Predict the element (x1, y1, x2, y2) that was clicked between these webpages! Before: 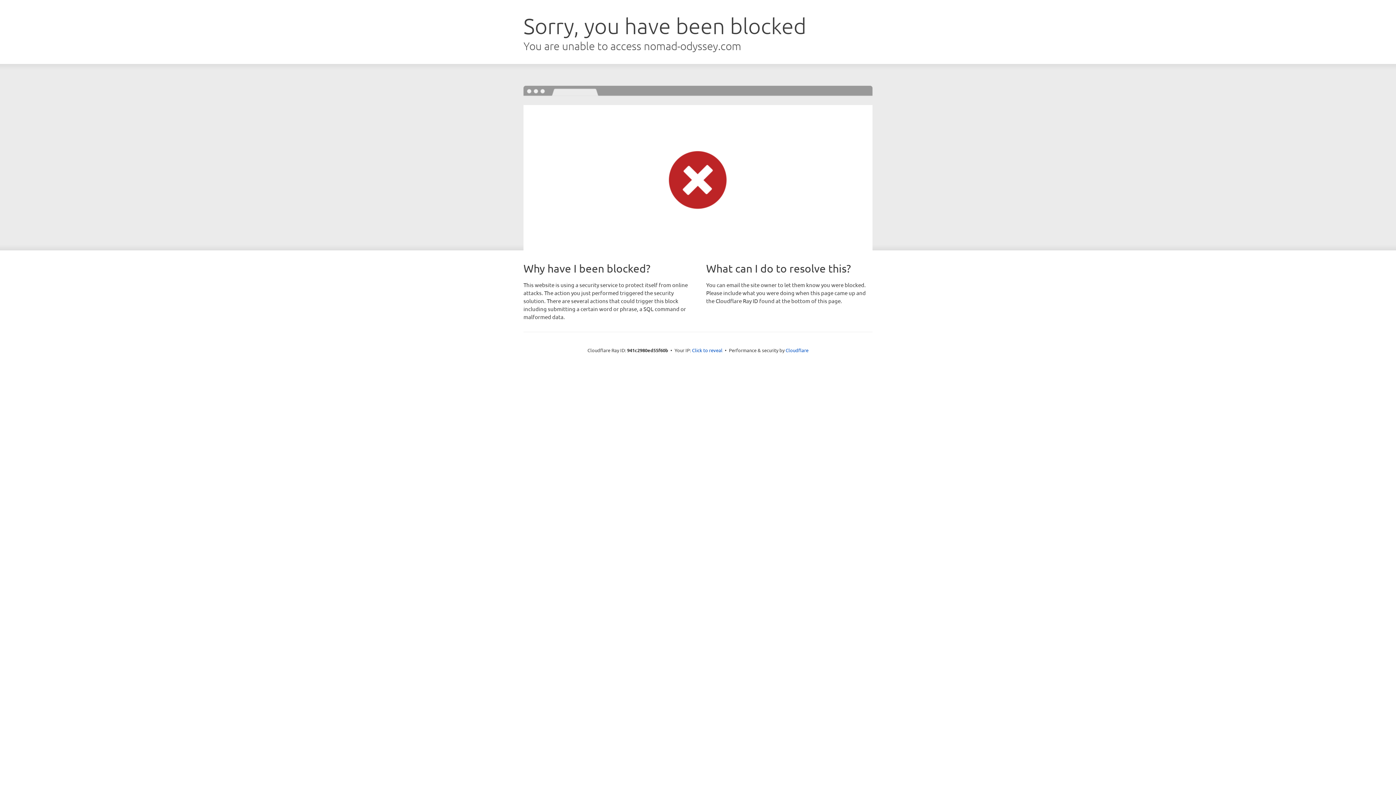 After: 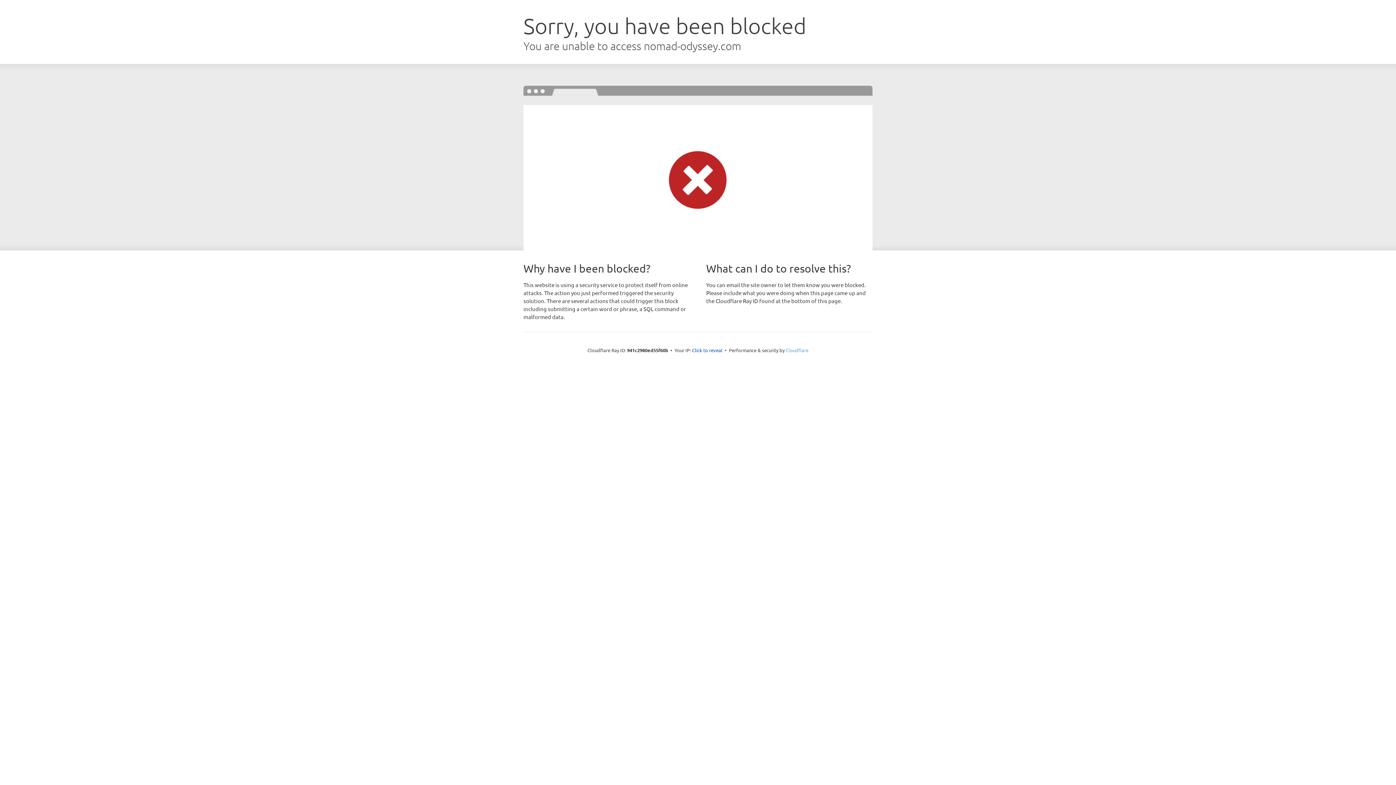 Action: bbox: (785, 347, 808, 353) label: Cloudflare